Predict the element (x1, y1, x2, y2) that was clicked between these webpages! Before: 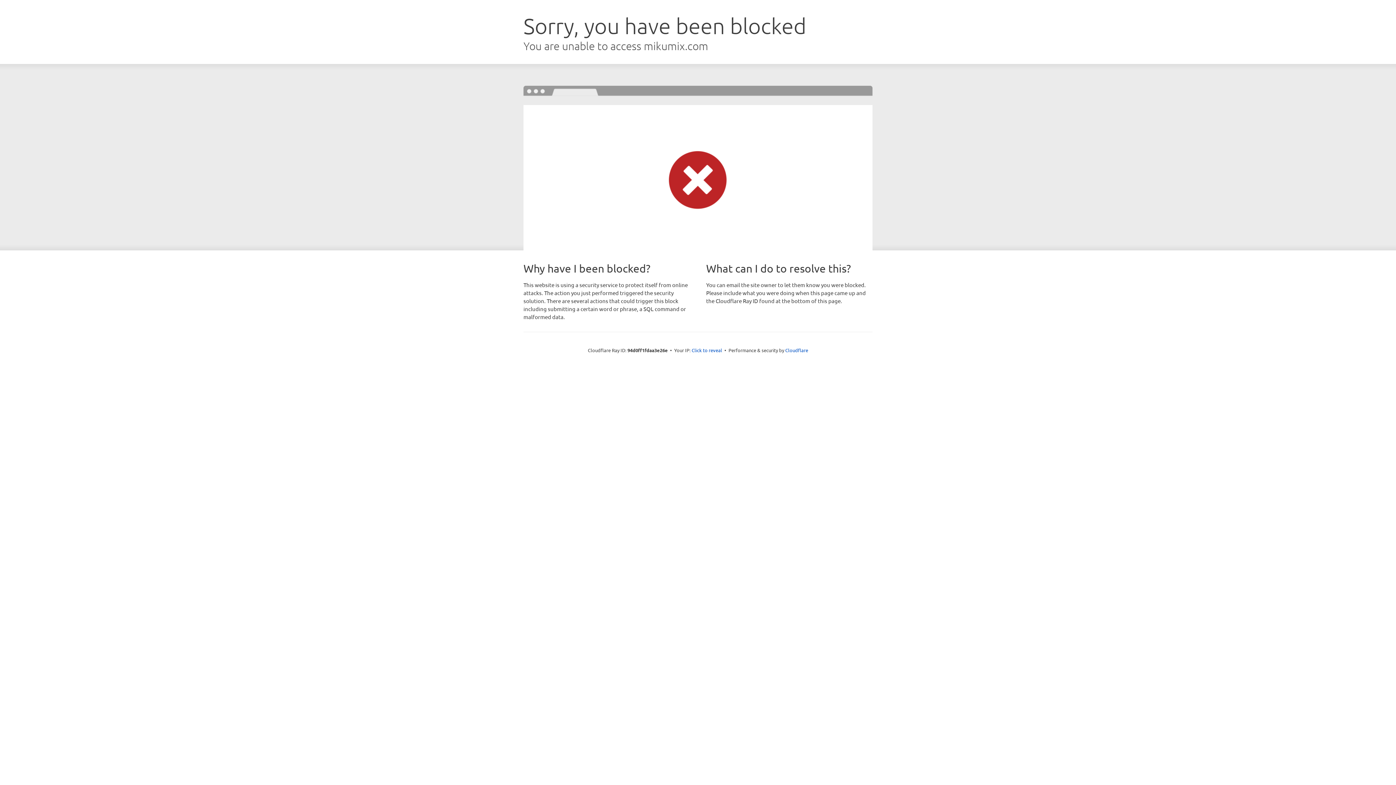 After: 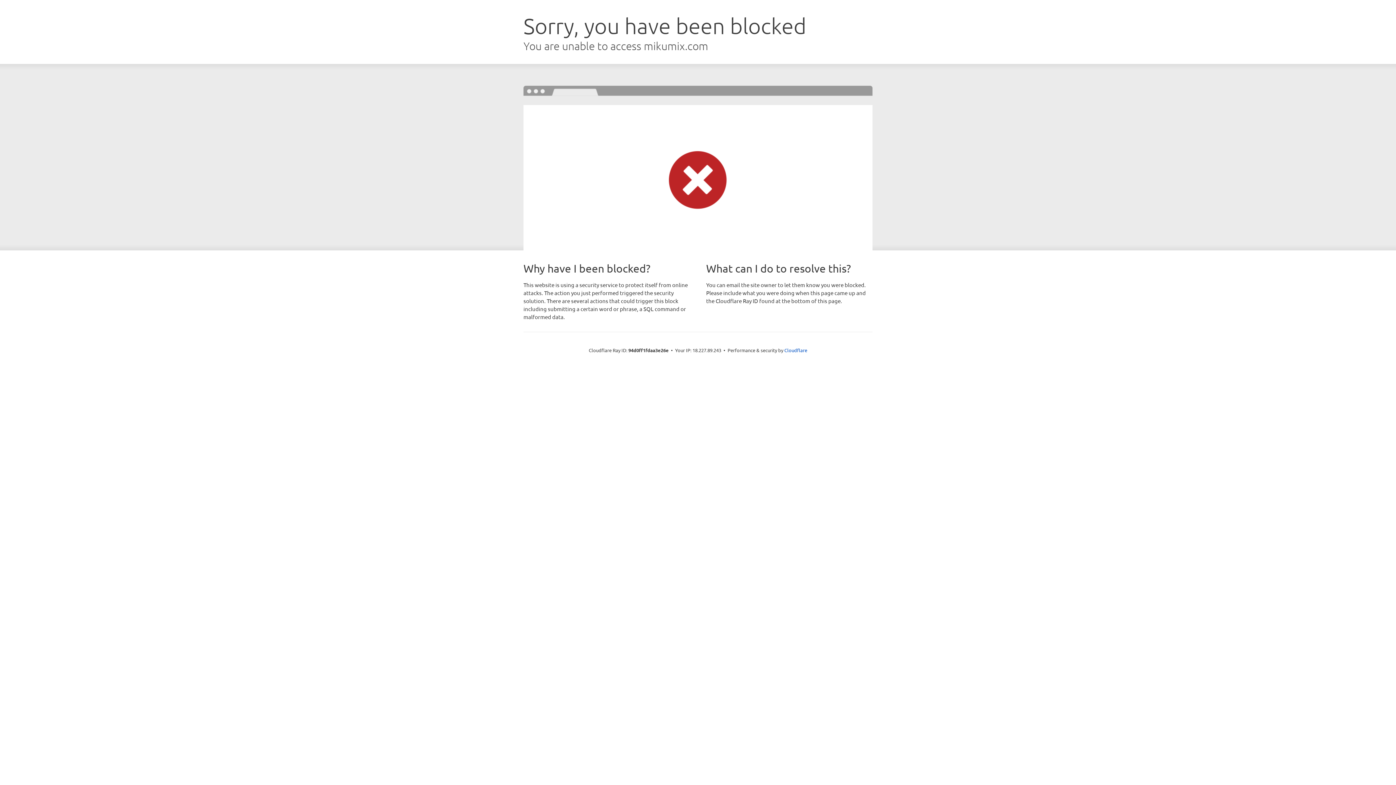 Action: bbox: (691, 346, 722, 353) label: Click to reveal